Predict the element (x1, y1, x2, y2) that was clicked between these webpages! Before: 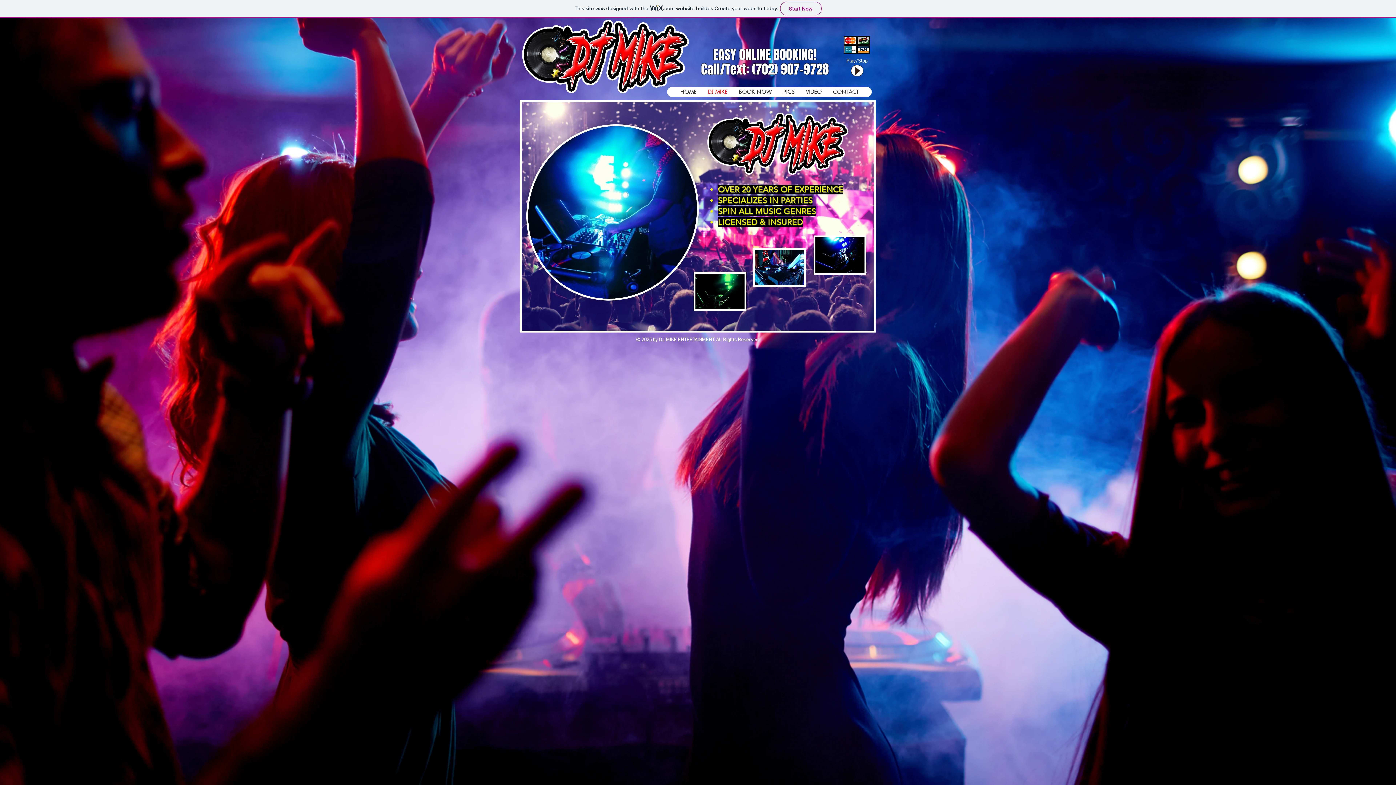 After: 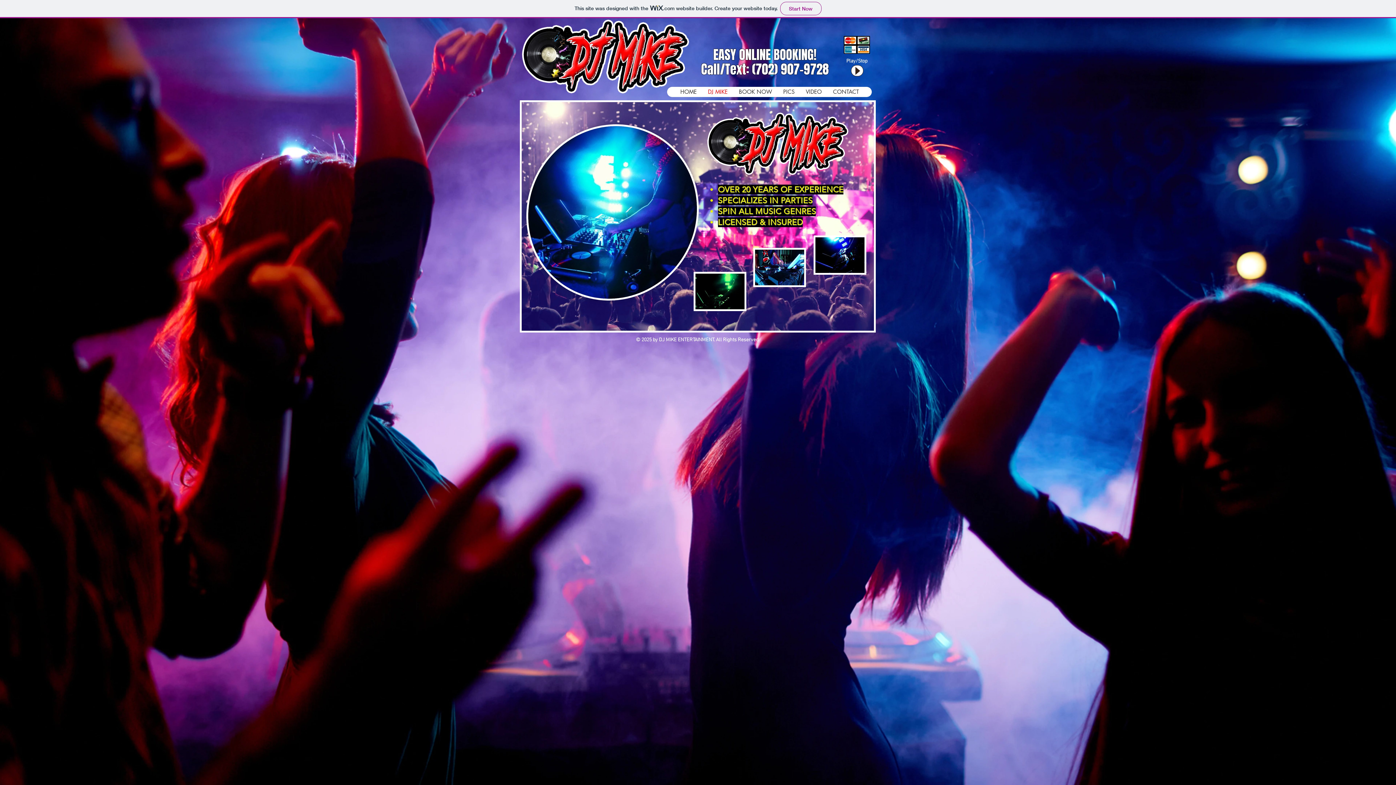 Action: label: DJ MIKE bbox: (702, 86, 733, 97)